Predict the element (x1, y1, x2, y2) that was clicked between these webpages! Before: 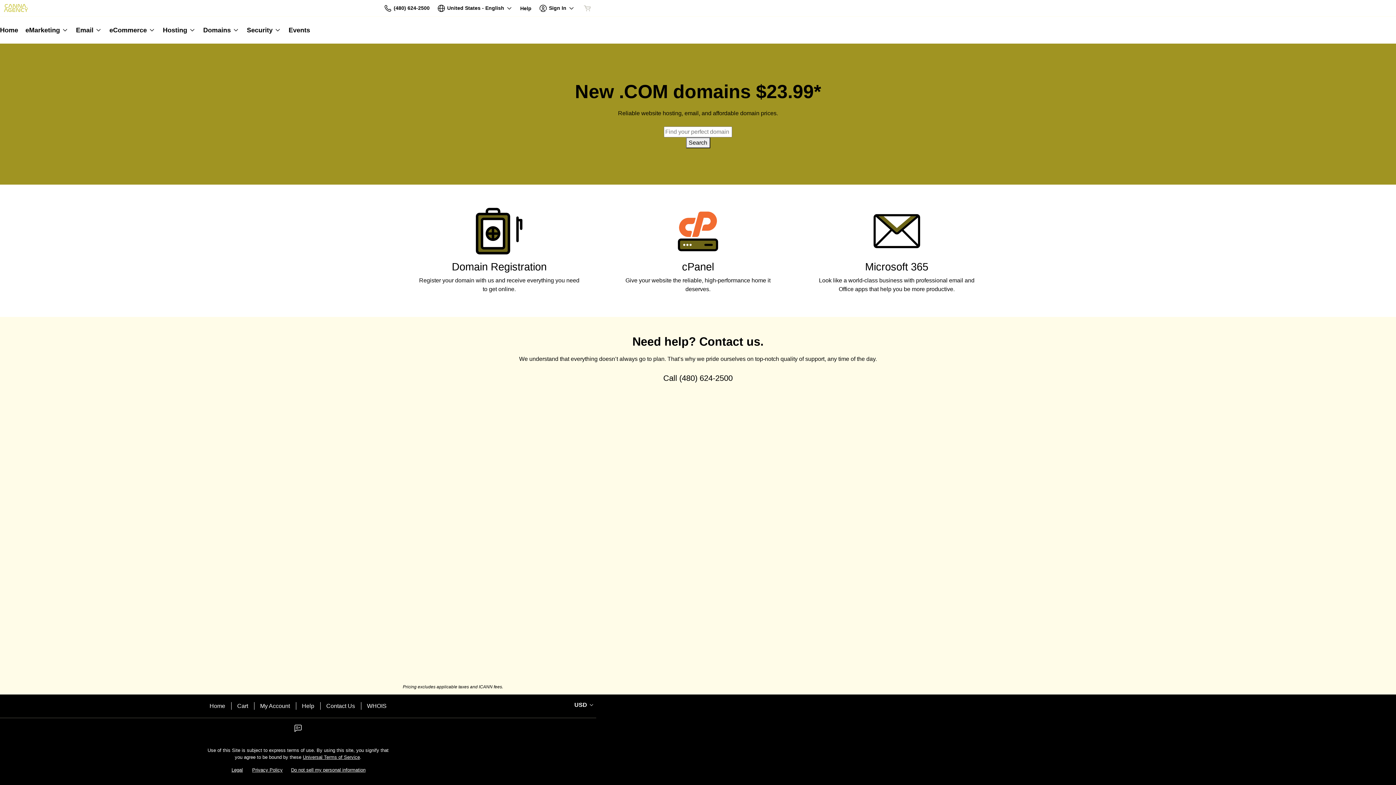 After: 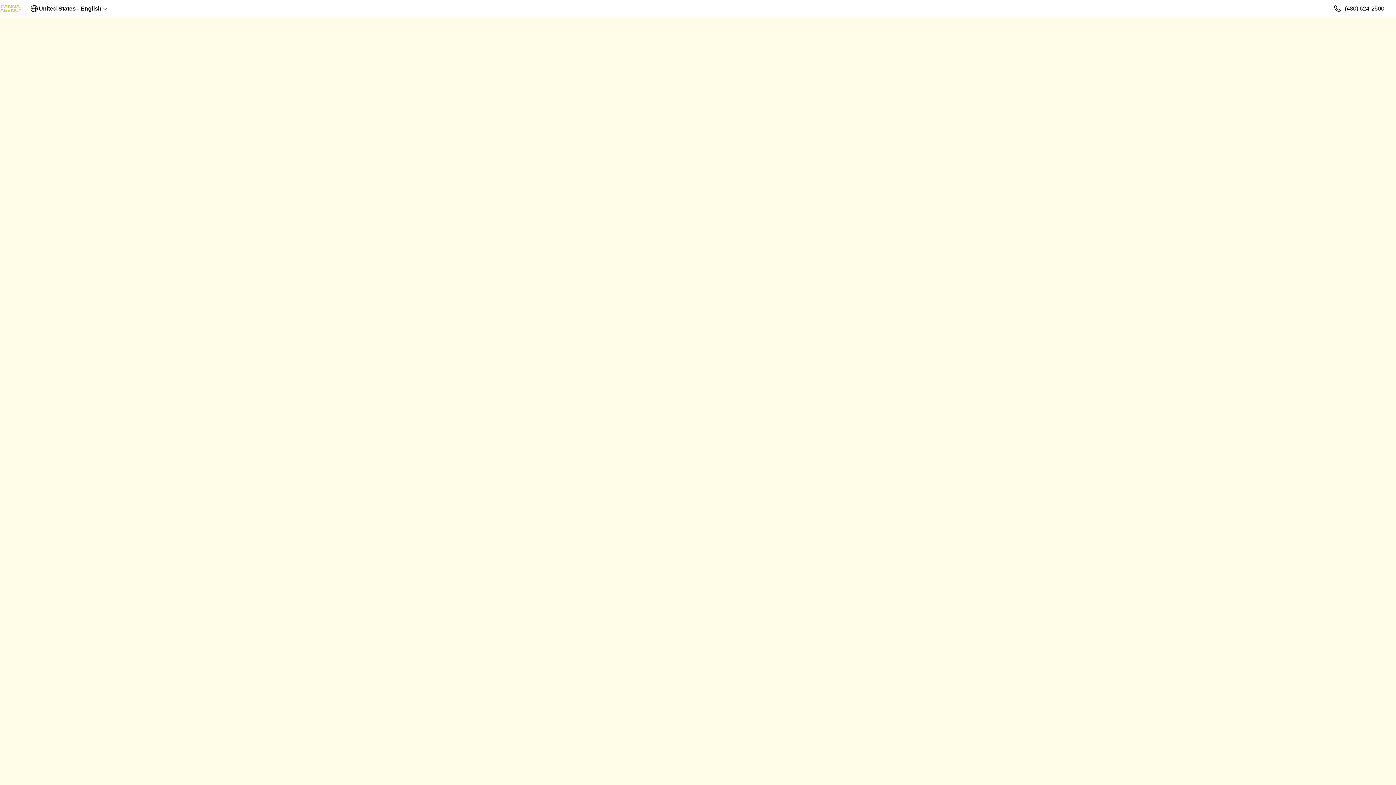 Action: bbox: (578, 3, 596, 12) label: Cart is empty